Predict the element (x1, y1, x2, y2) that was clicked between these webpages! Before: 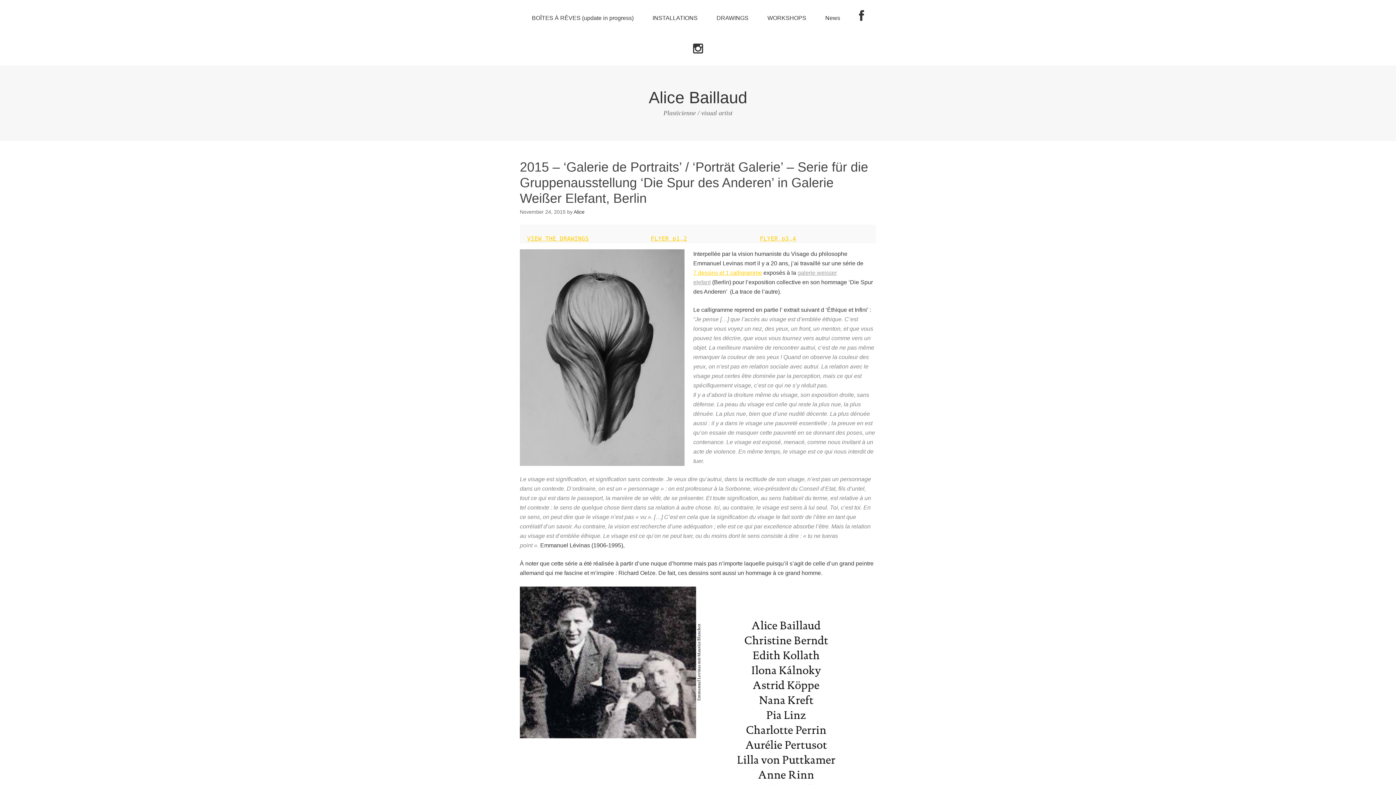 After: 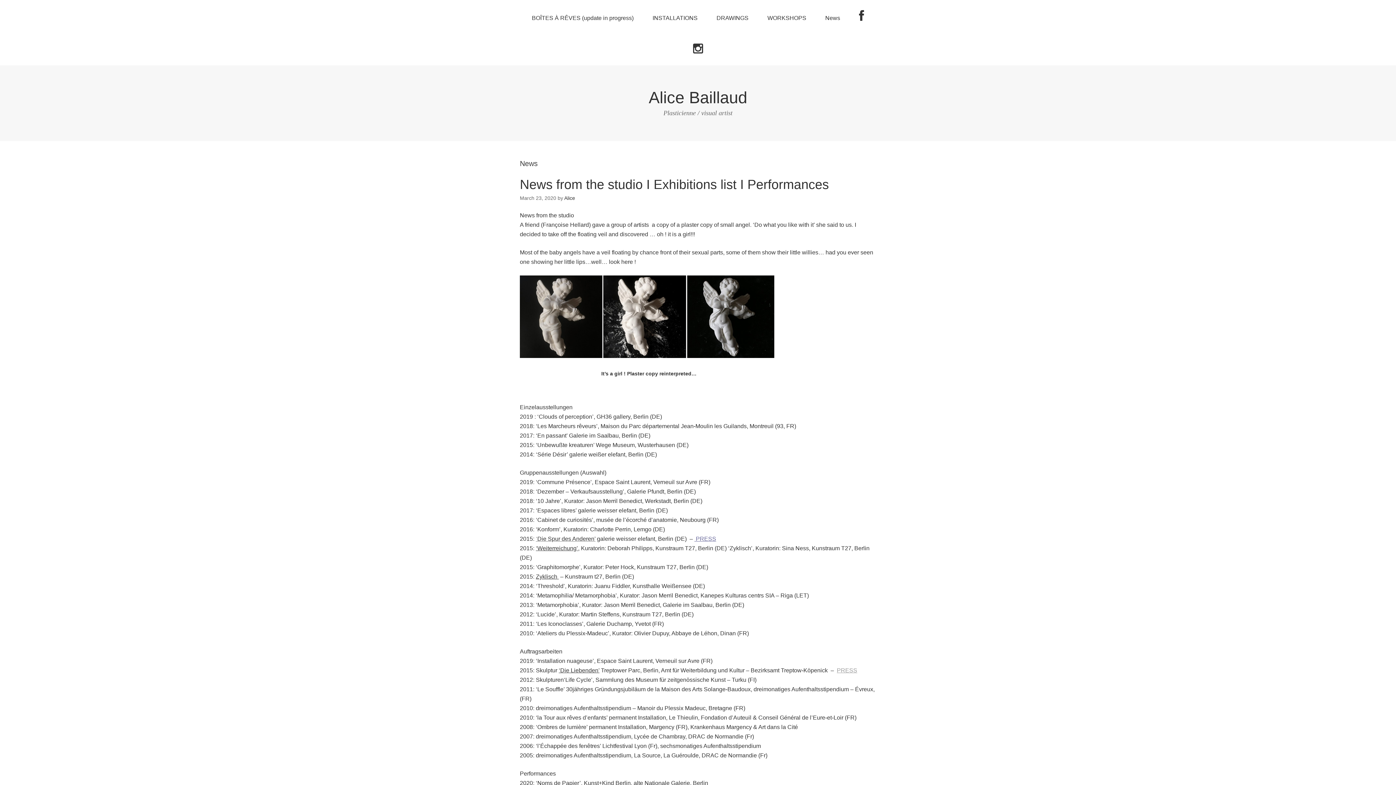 Action: bbox: (816, 3, 849, 32) label: News